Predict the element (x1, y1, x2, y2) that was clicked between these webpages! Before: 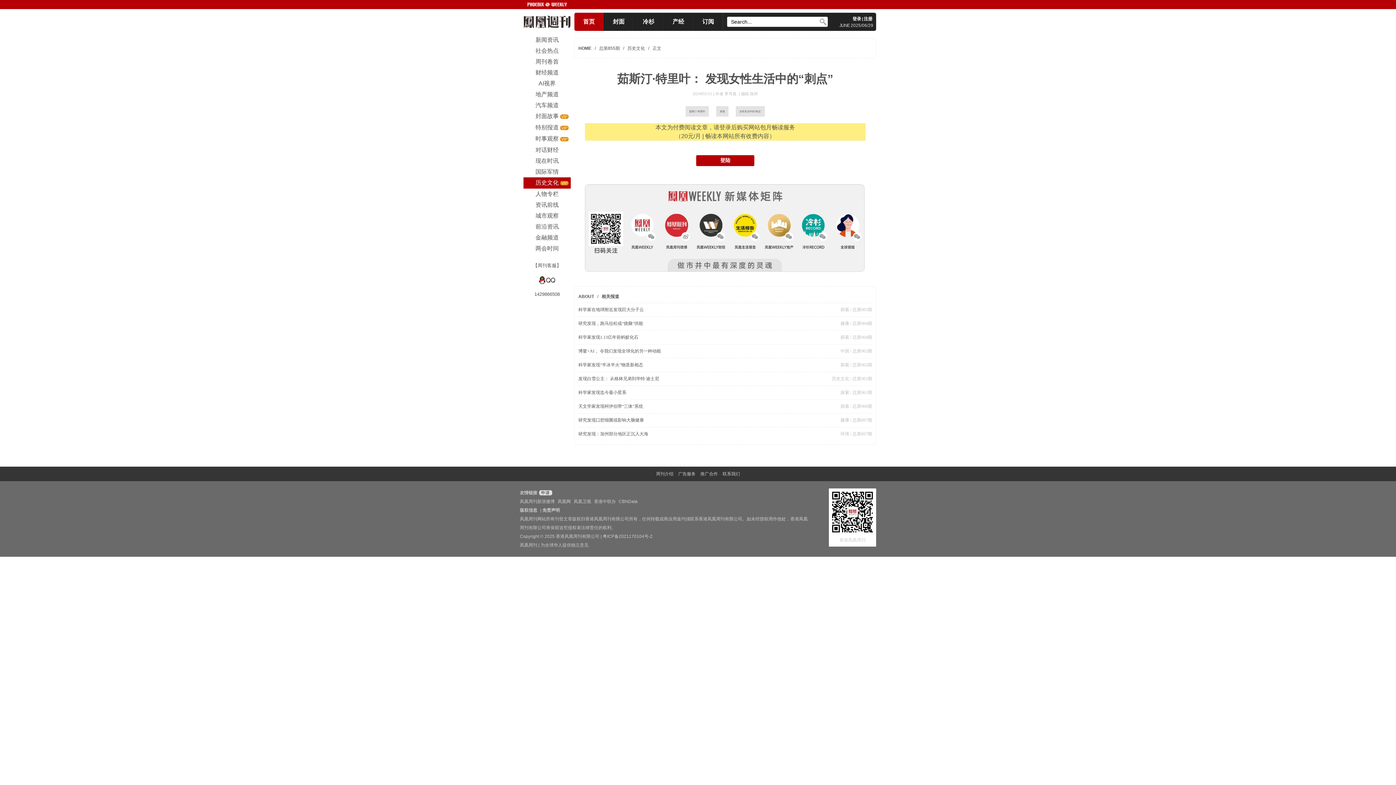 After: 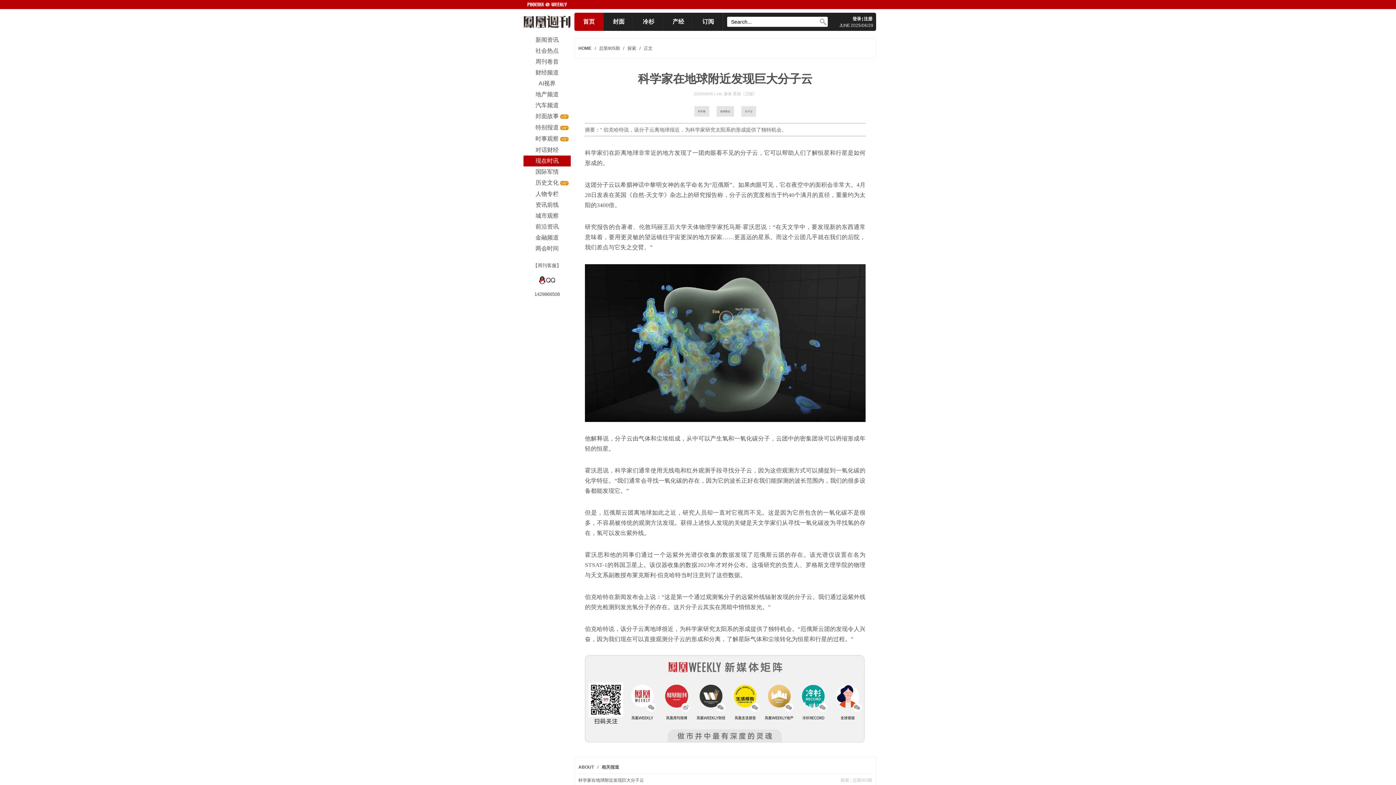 Action: bbox: (578, 307, 644, 312) label: 科学家在地球附近发现巨大分子云